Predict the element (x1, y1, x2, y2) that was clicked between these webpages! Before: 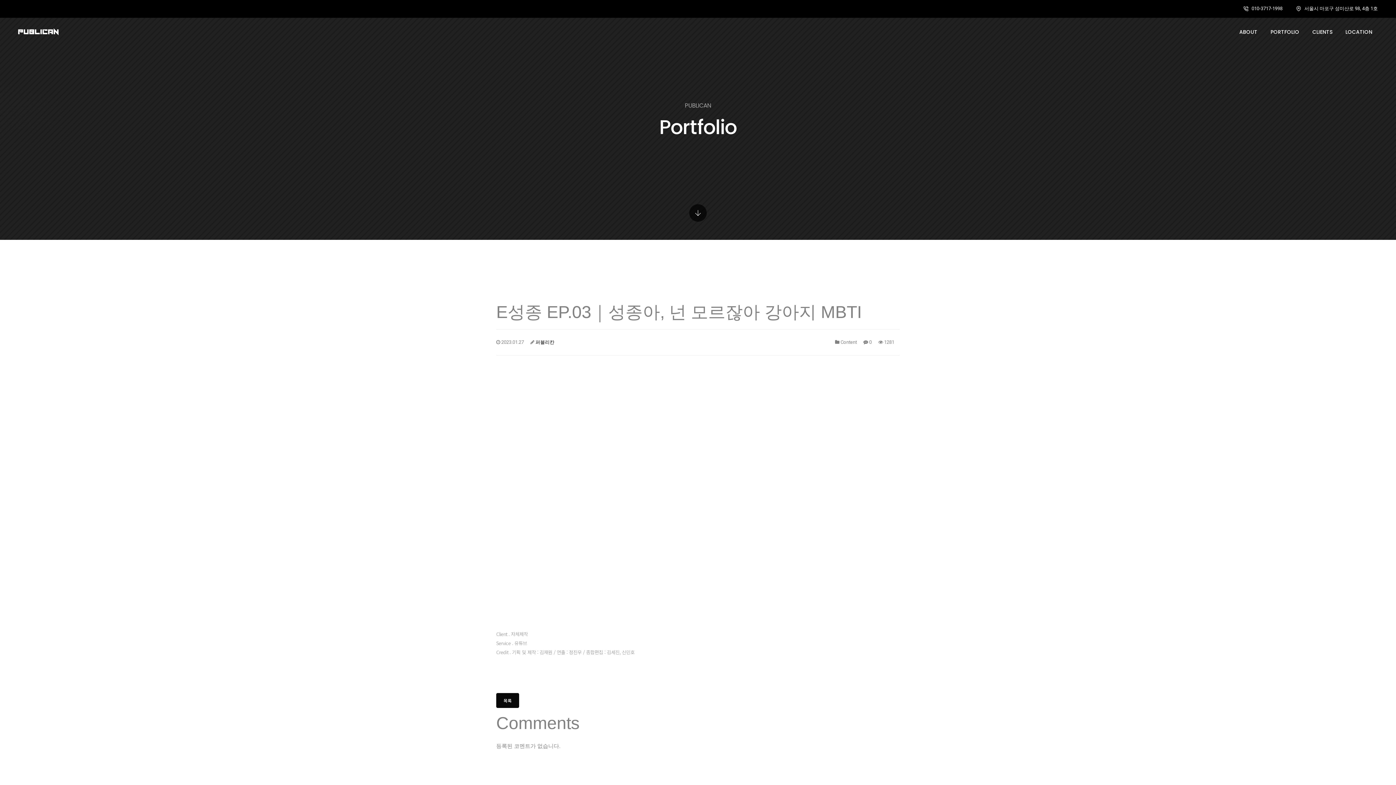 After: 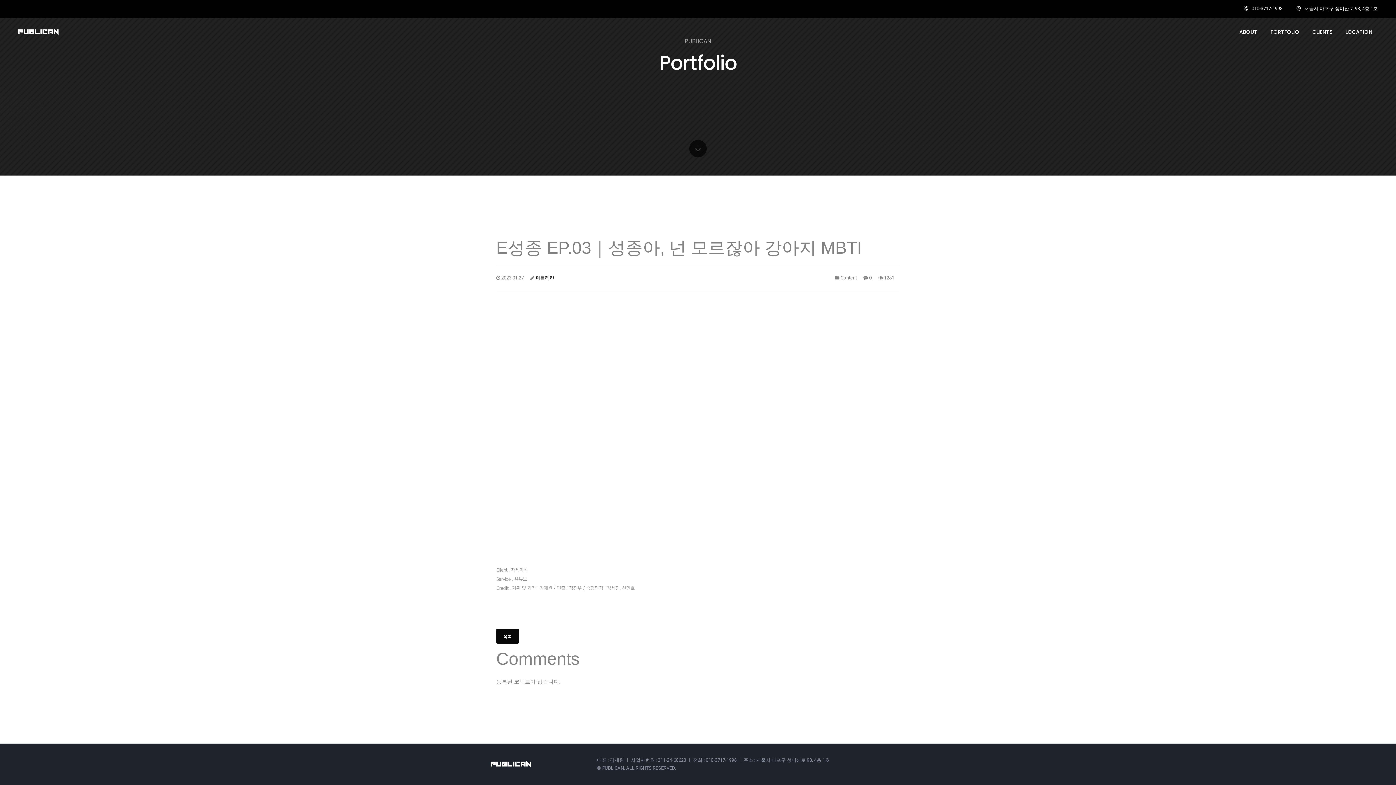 Action: bbox: (689, 210, 706, 217)